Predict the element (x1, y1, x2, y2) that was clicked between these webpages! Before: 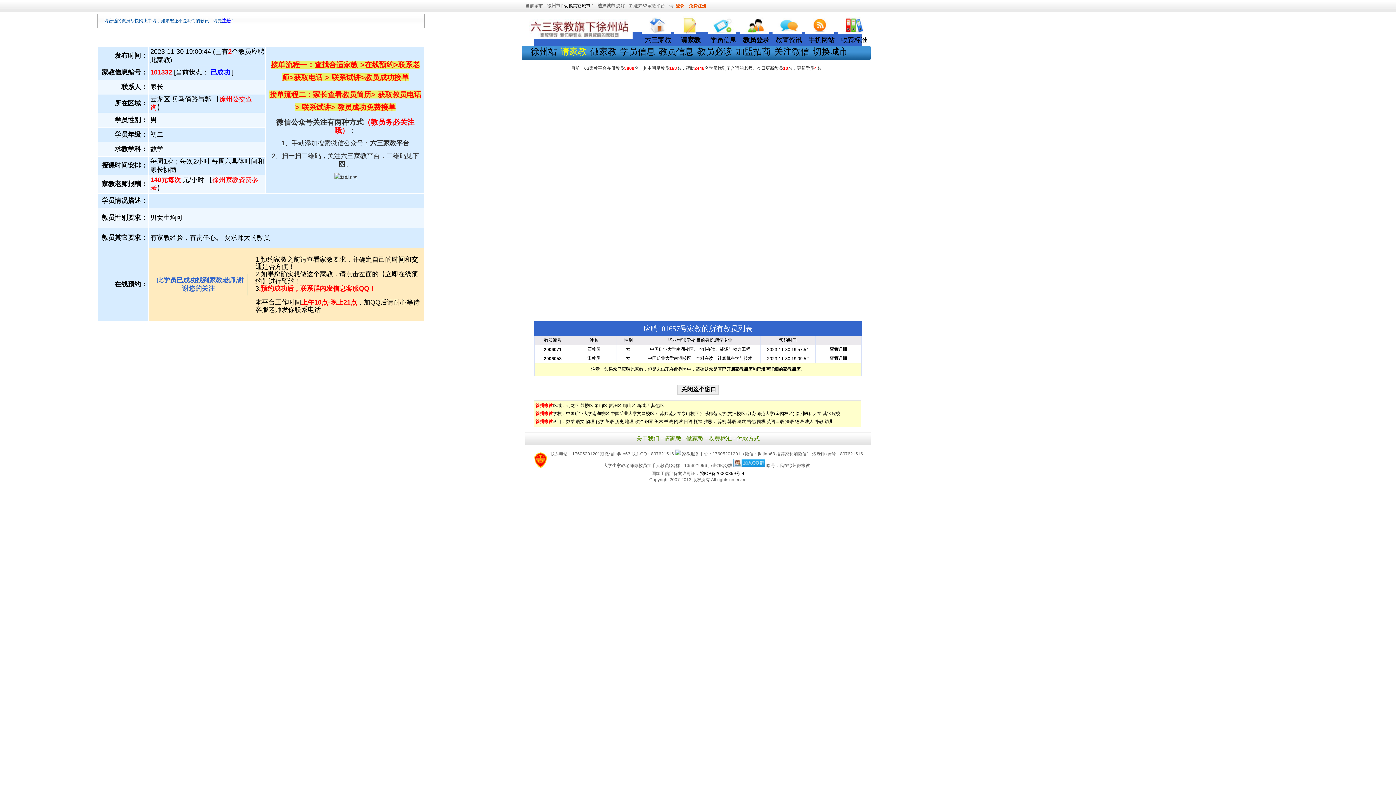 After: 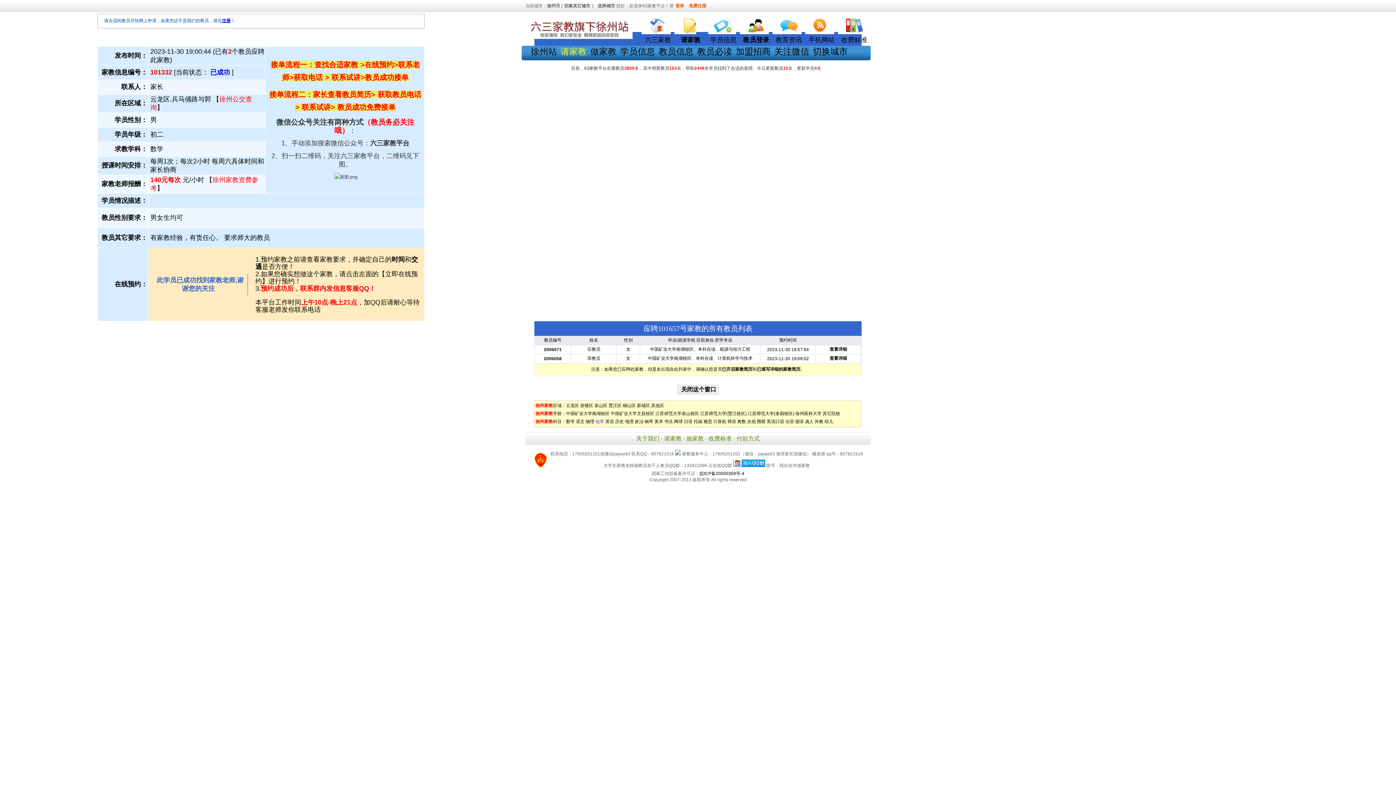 Action: bbox: (595, 419, 604, 424) label: 化学